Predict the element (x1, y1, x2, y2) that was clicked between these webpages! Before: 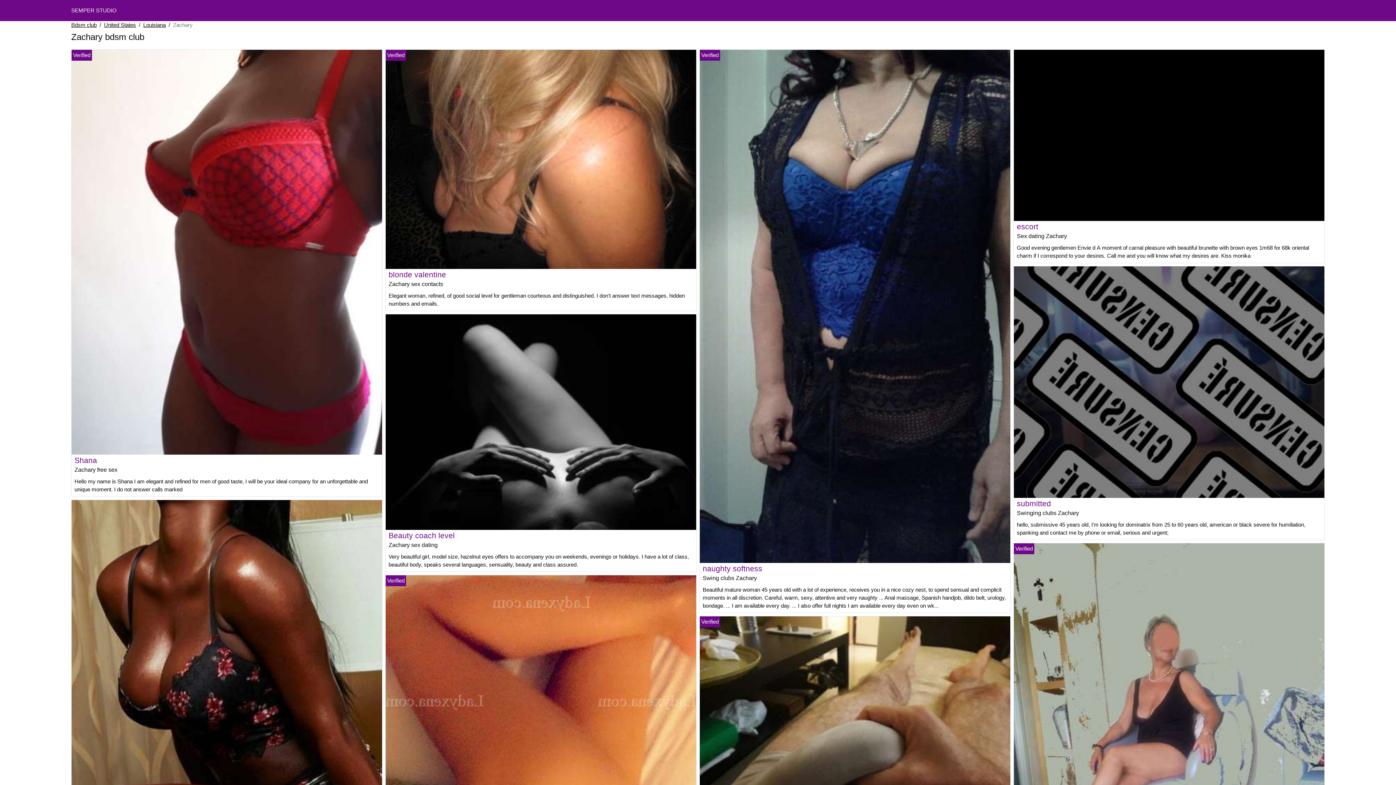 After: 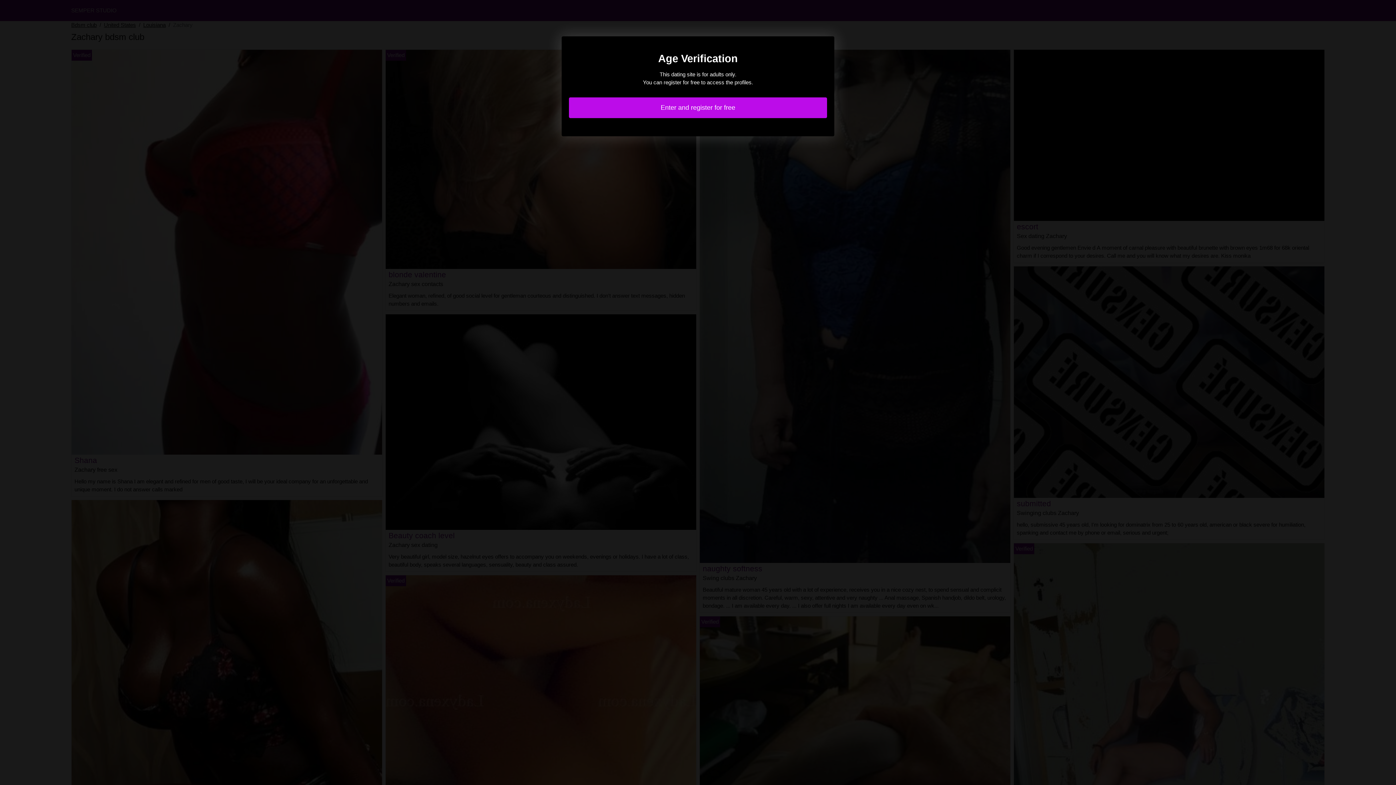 Action: bbox: (385, 418, 696, 424)